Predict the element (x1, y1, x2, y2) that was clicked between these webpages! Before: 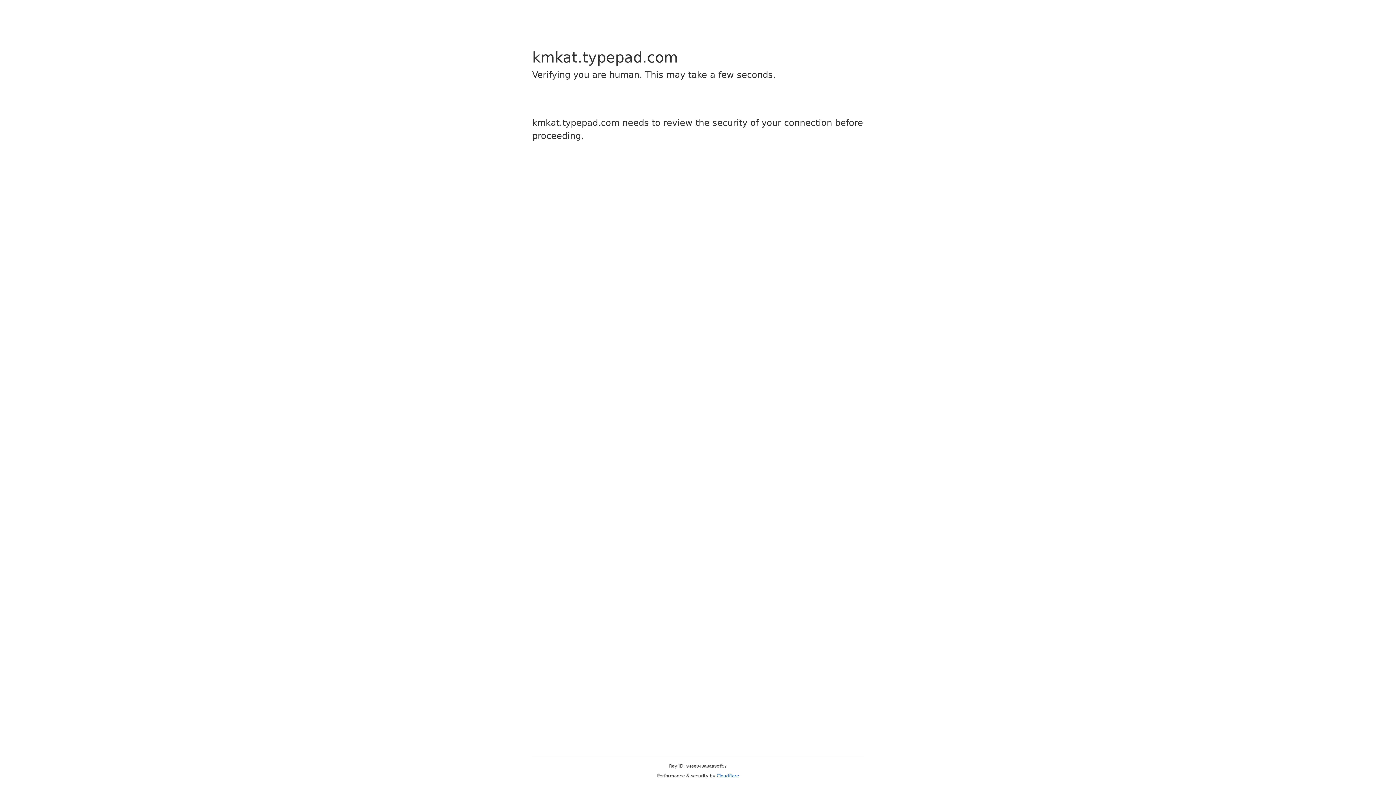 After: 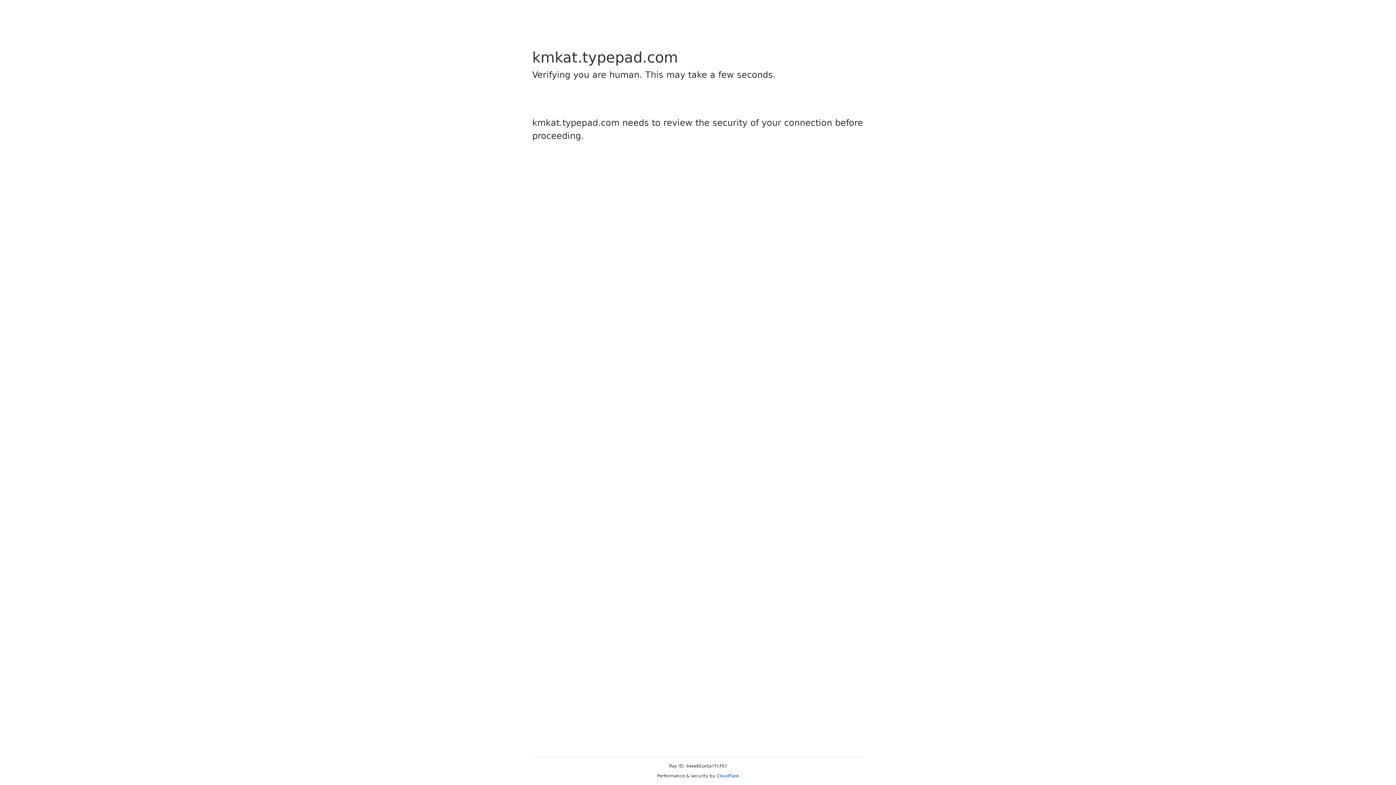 Action: bbox: (716, 773, 739, 778) label: Cloudflare